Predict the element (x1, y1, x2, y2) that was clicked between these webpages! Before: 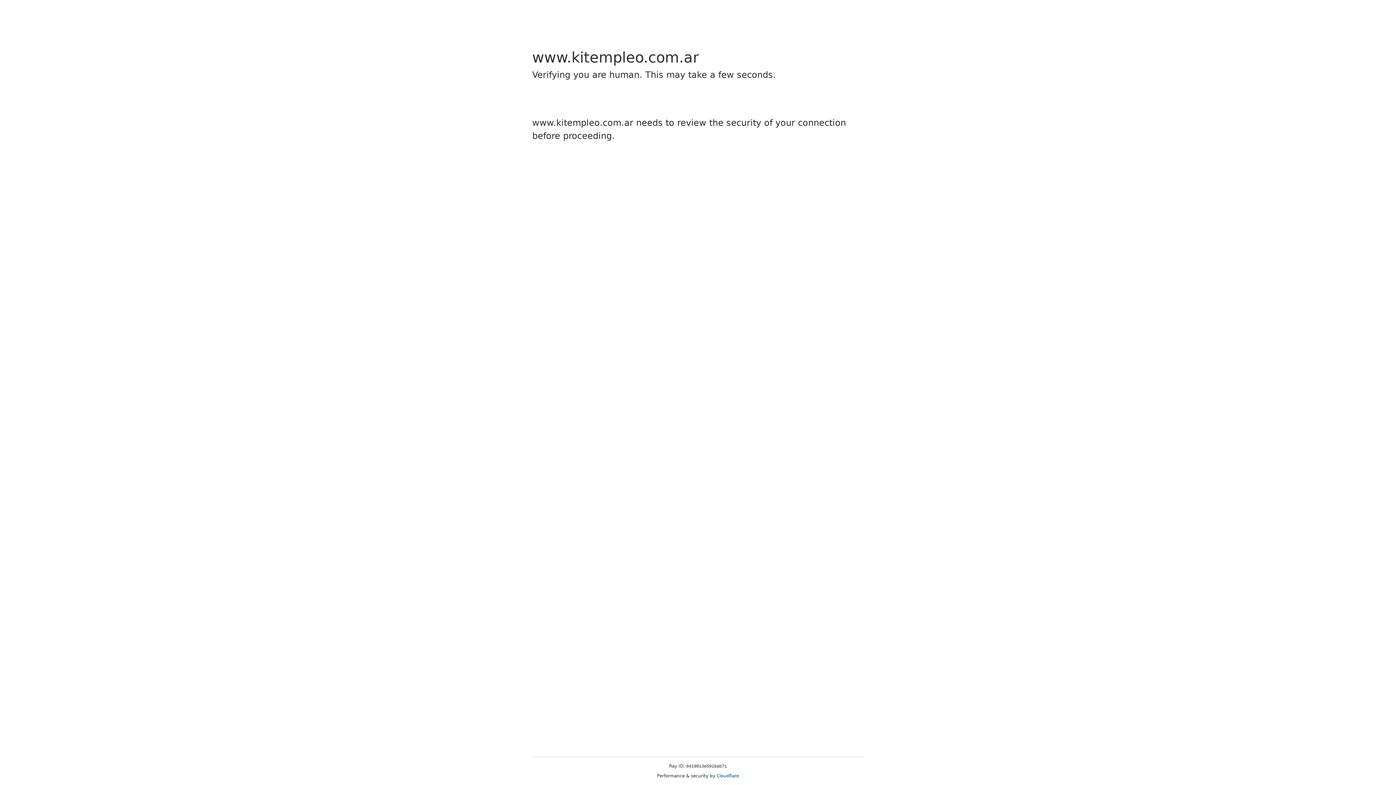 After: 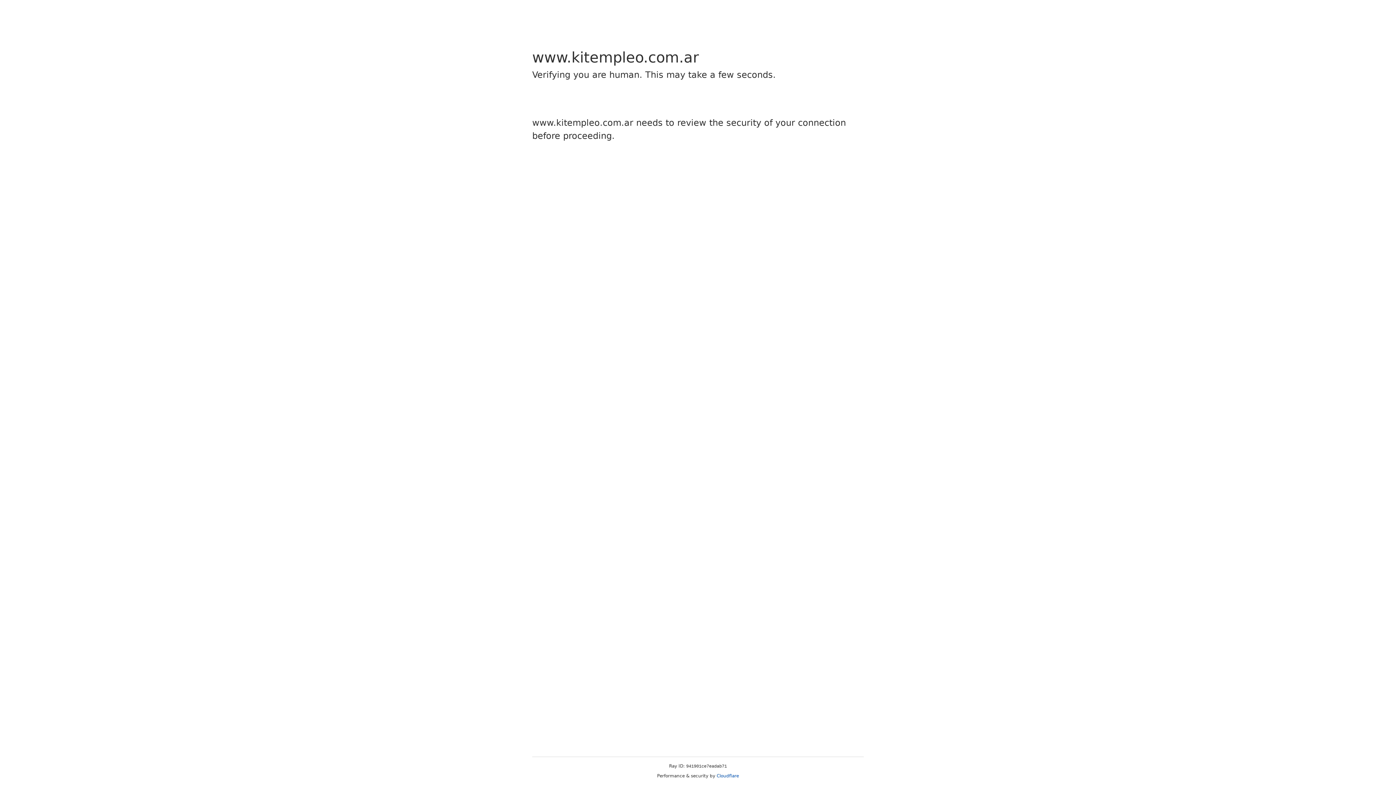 Action: bbox: (716, 773, 739, 778) label: Cloudflare